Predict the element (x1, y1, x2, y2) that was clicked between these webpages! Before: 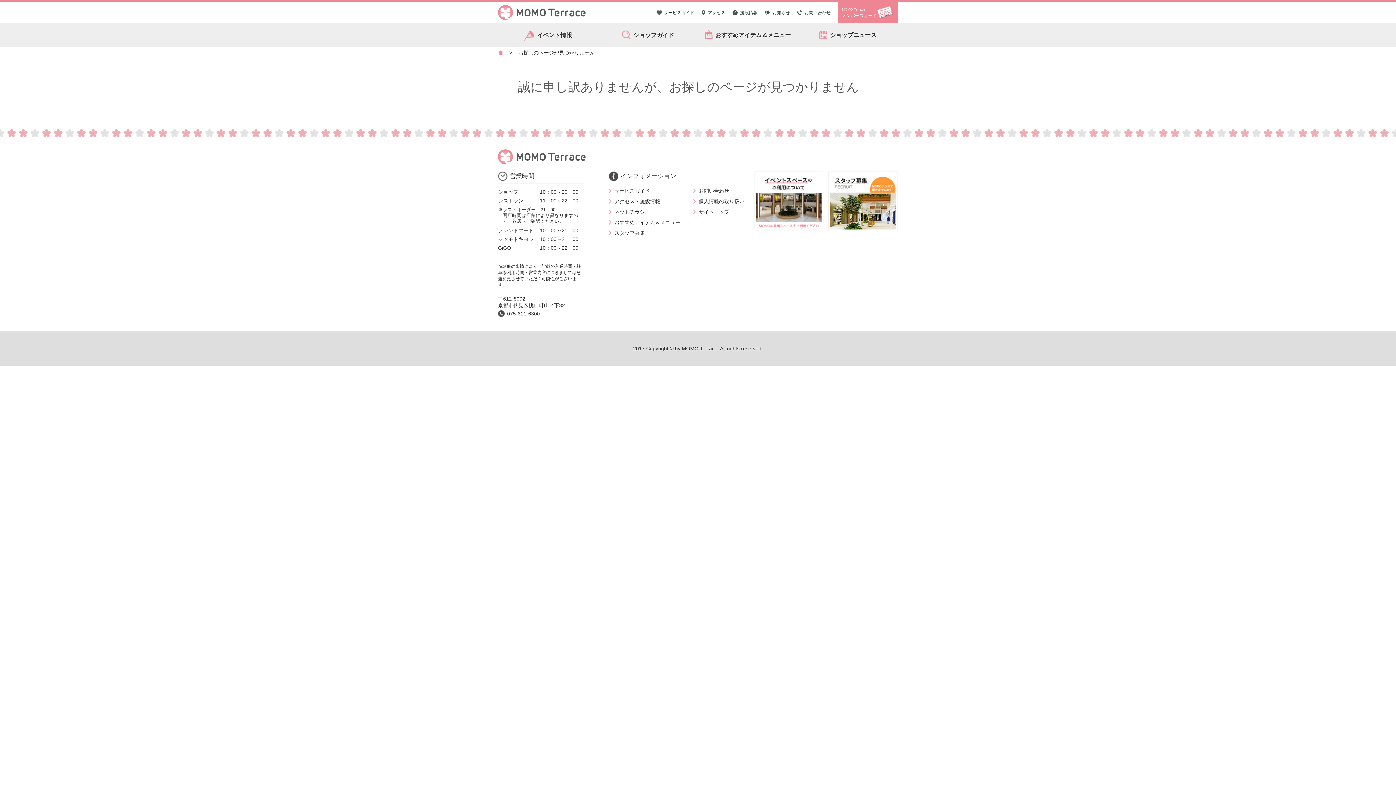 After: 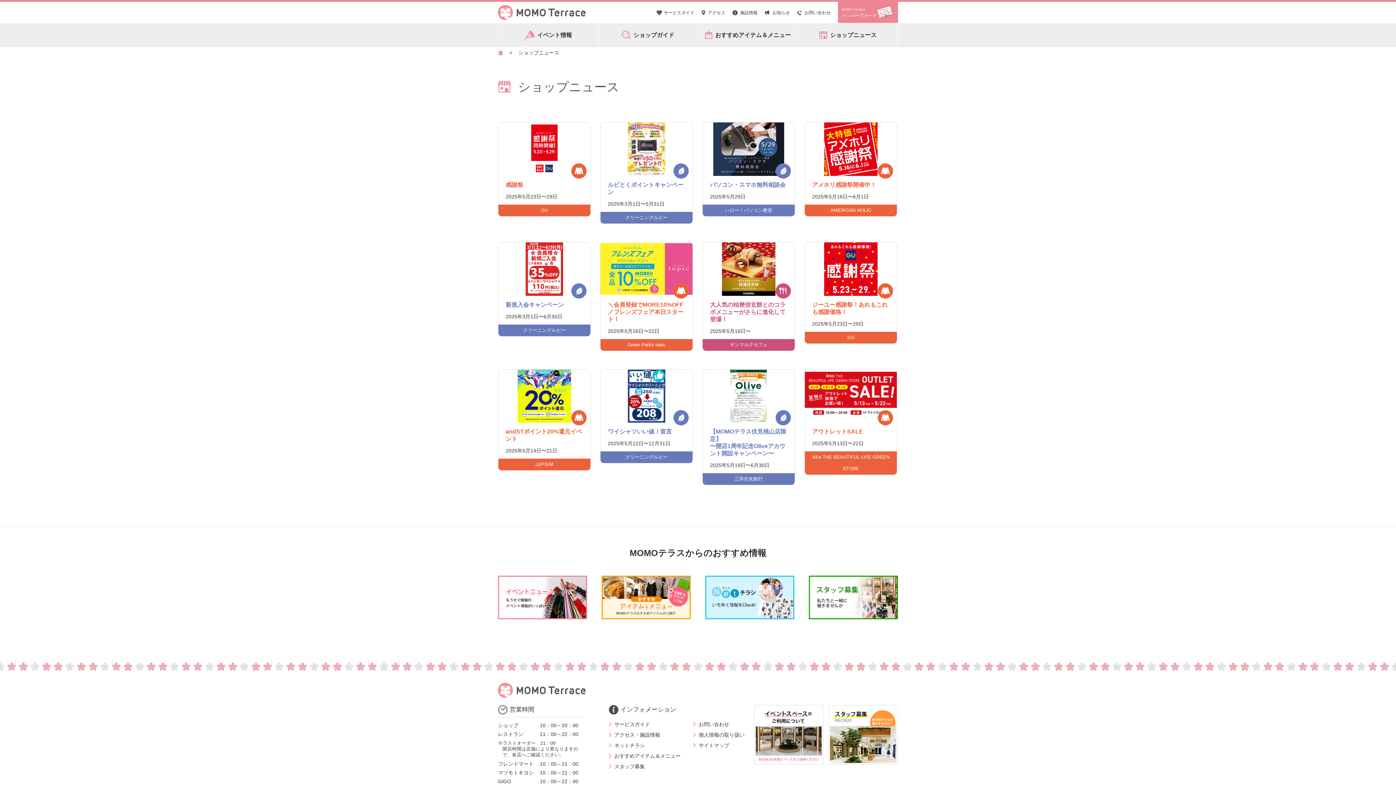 Action: bbox: (798, 23, 897, 47) label: ショップニュース